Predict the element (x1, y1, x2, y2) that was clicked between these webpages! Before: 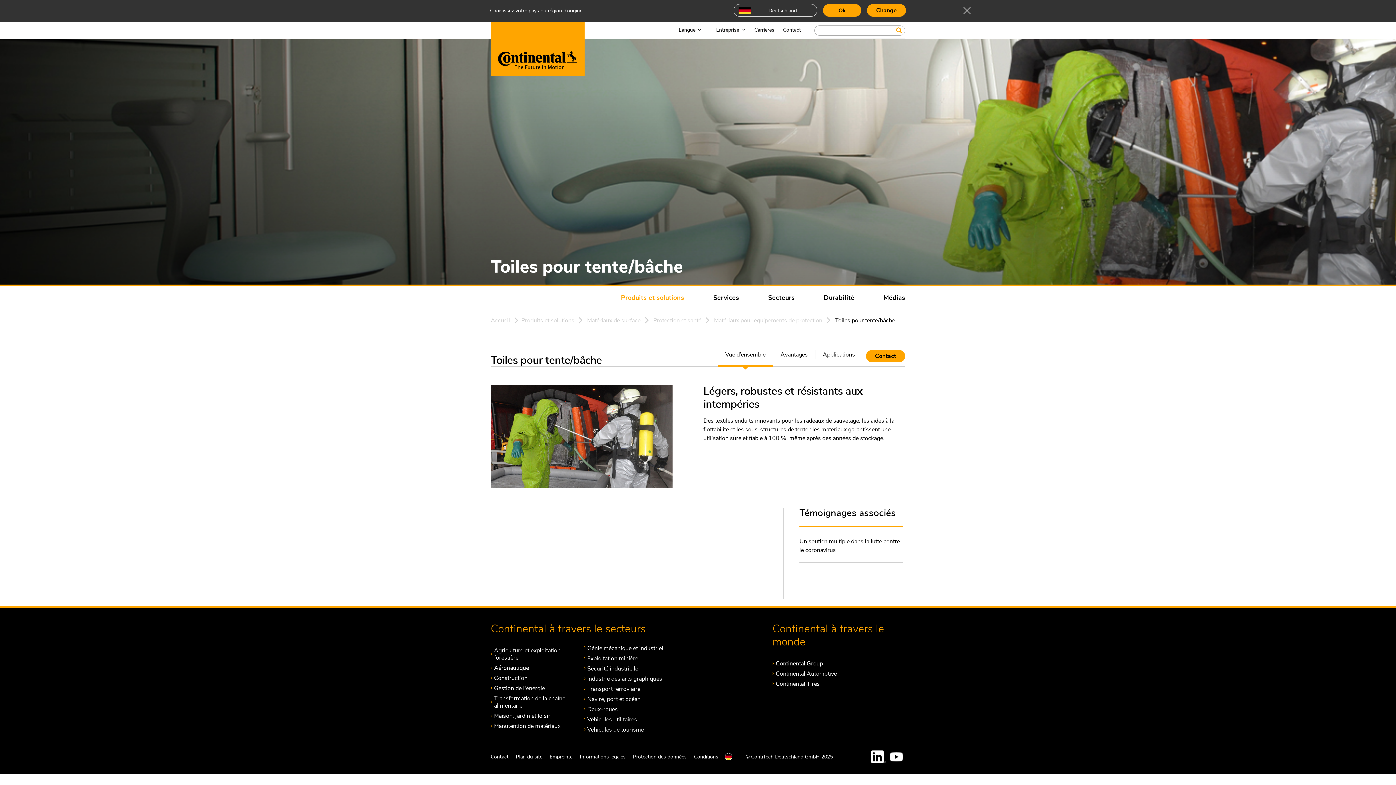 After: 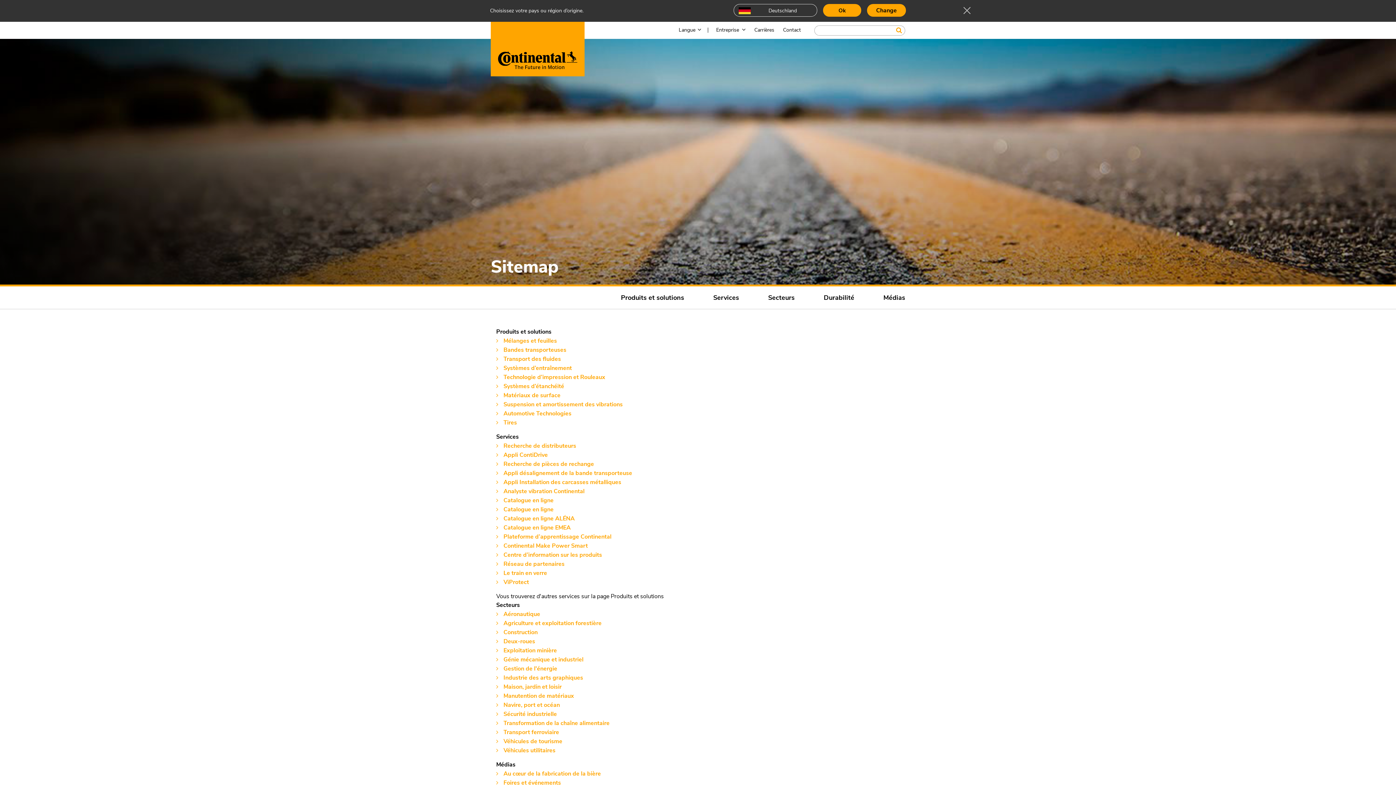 Action: bbox: (516, 753, 542, 760) label: Plan du site